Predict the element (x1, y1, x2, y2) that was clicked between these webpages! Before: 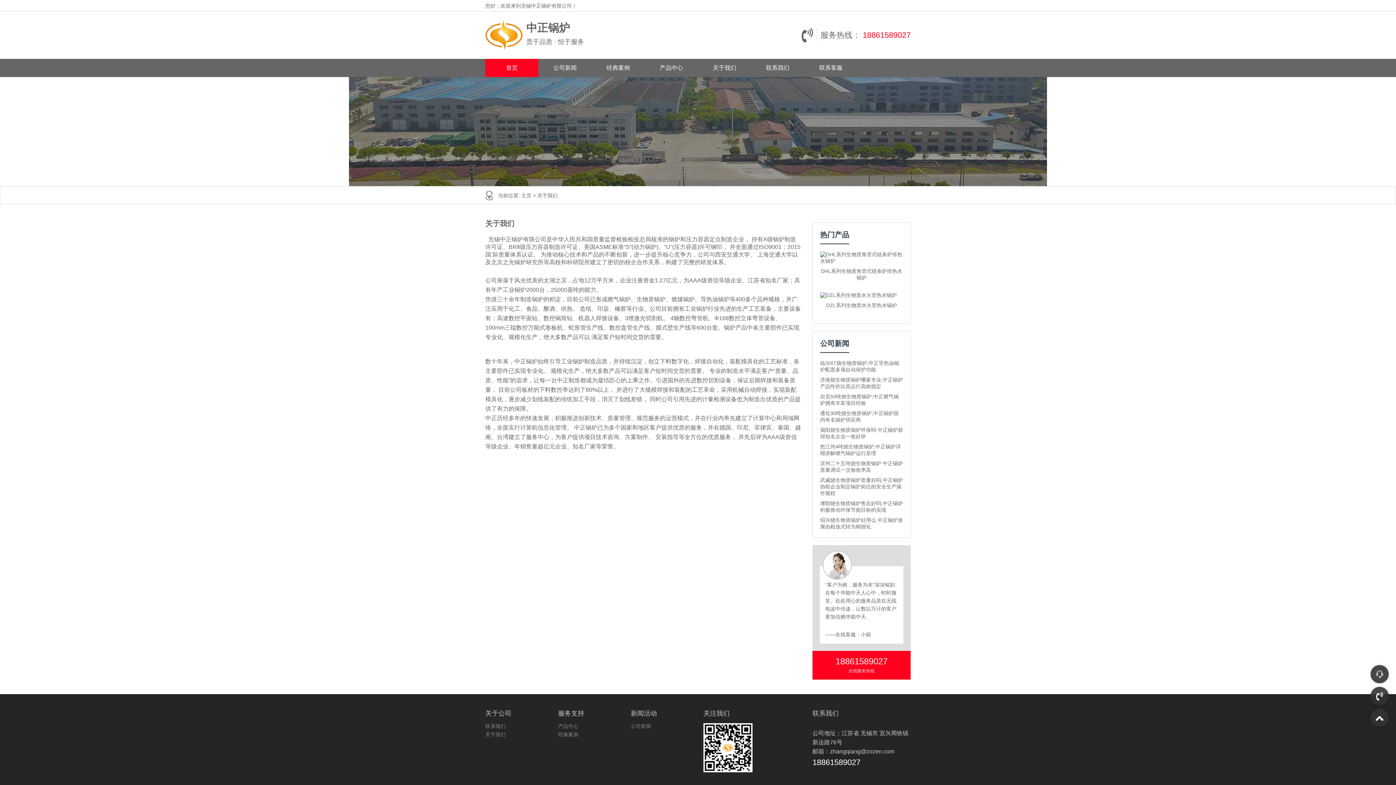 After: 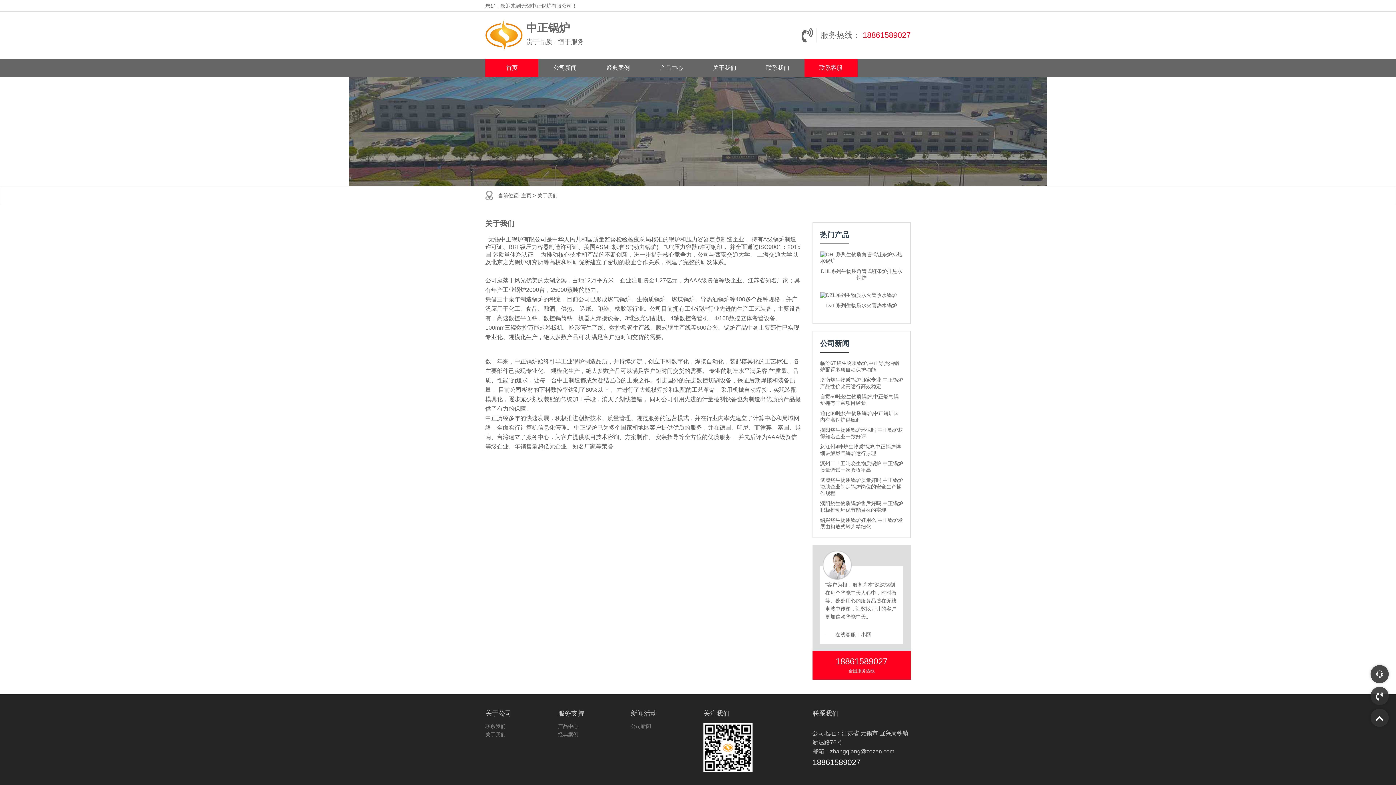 Action: label: 联系客服 bbox: (804, 58, 857, 77)